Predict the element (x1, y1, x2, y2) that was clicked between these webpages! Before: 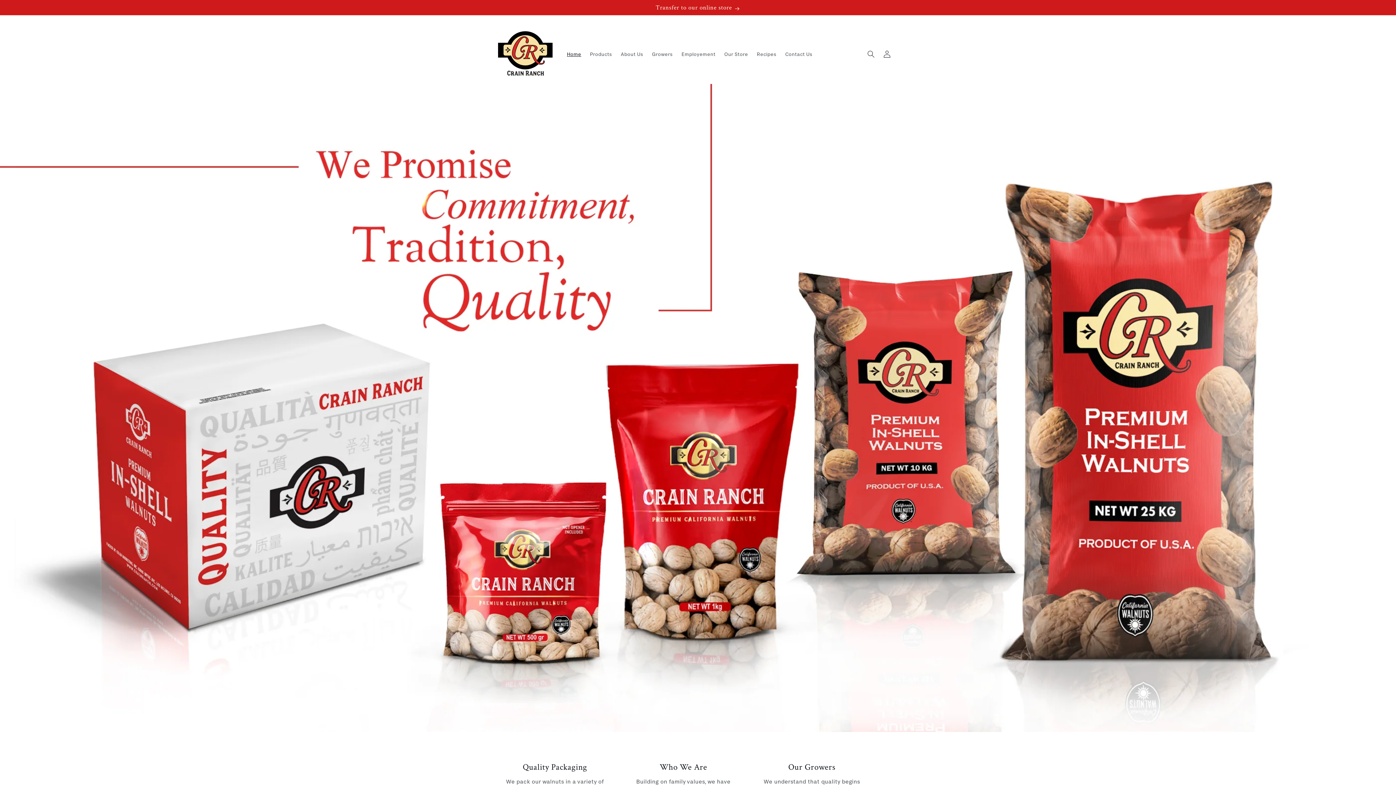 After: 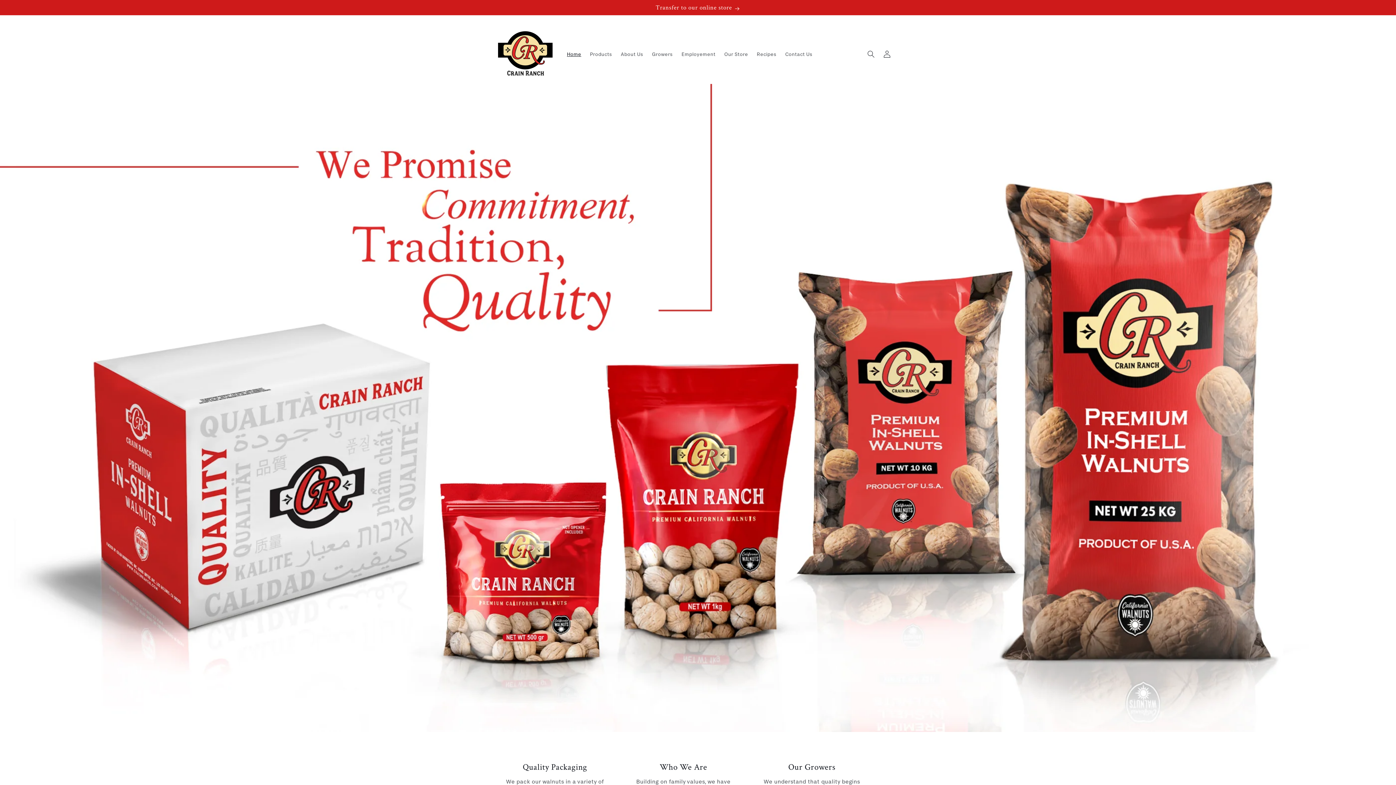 Action: bbox: (562, 46, 585, 61) label: Home